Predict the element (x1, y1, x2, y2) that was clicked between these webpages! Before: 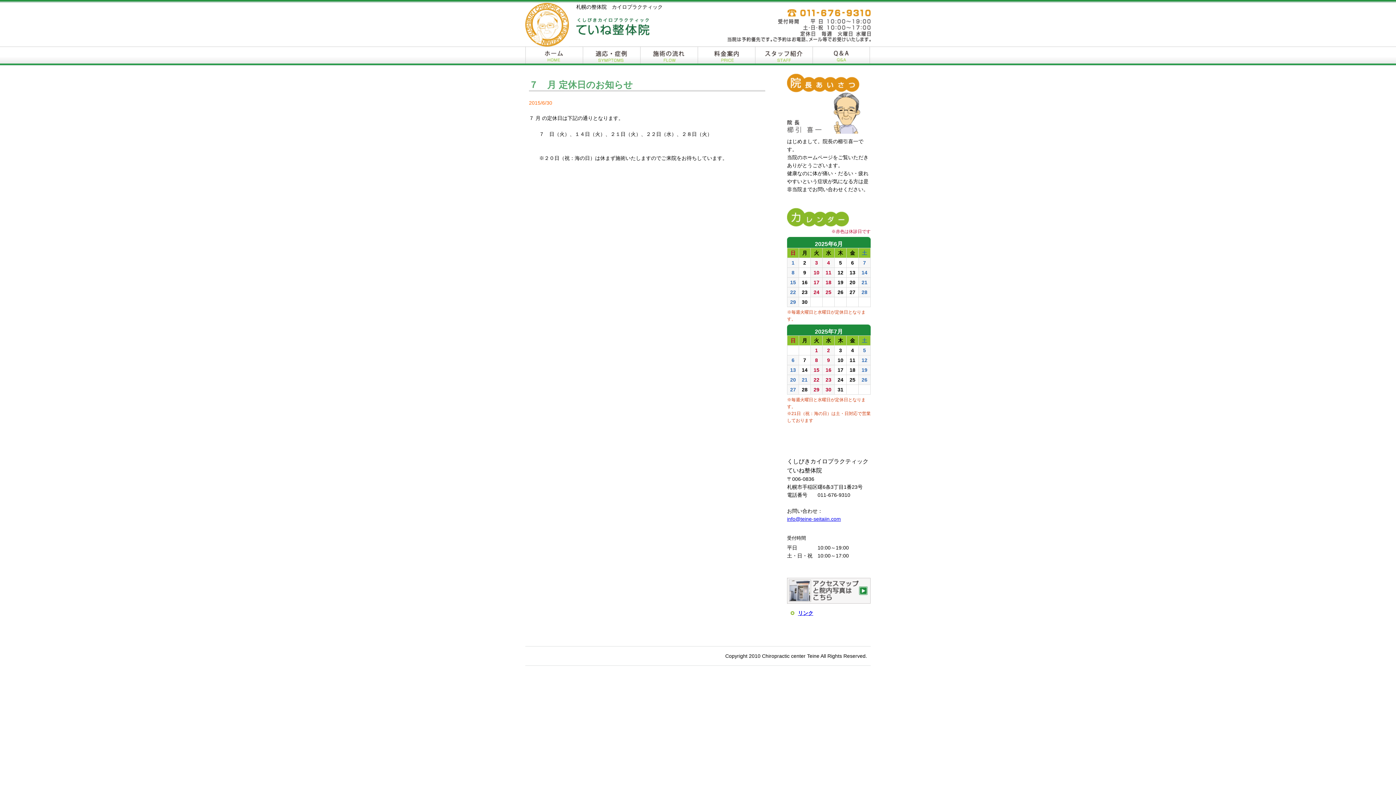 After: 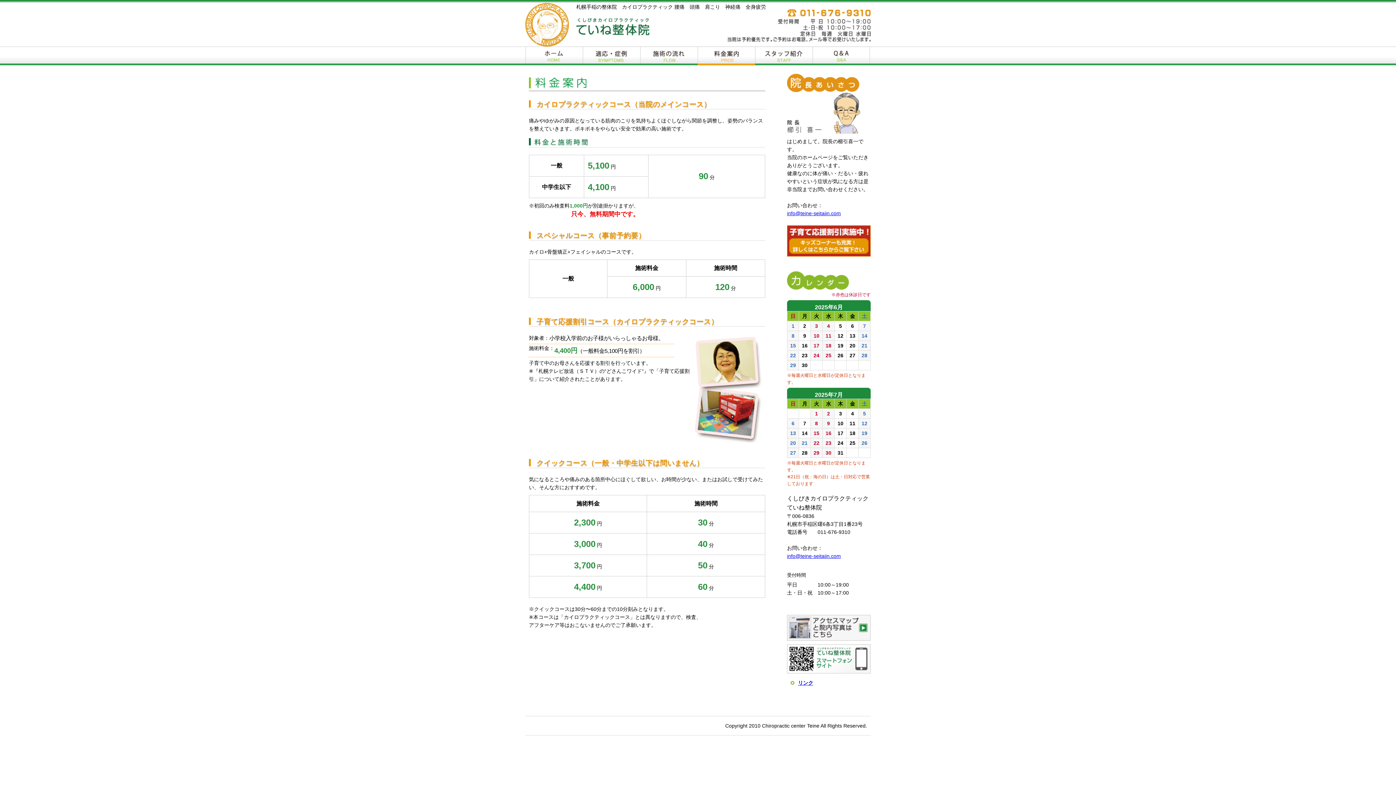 Action: bbox: (697, 61, 755, 66)